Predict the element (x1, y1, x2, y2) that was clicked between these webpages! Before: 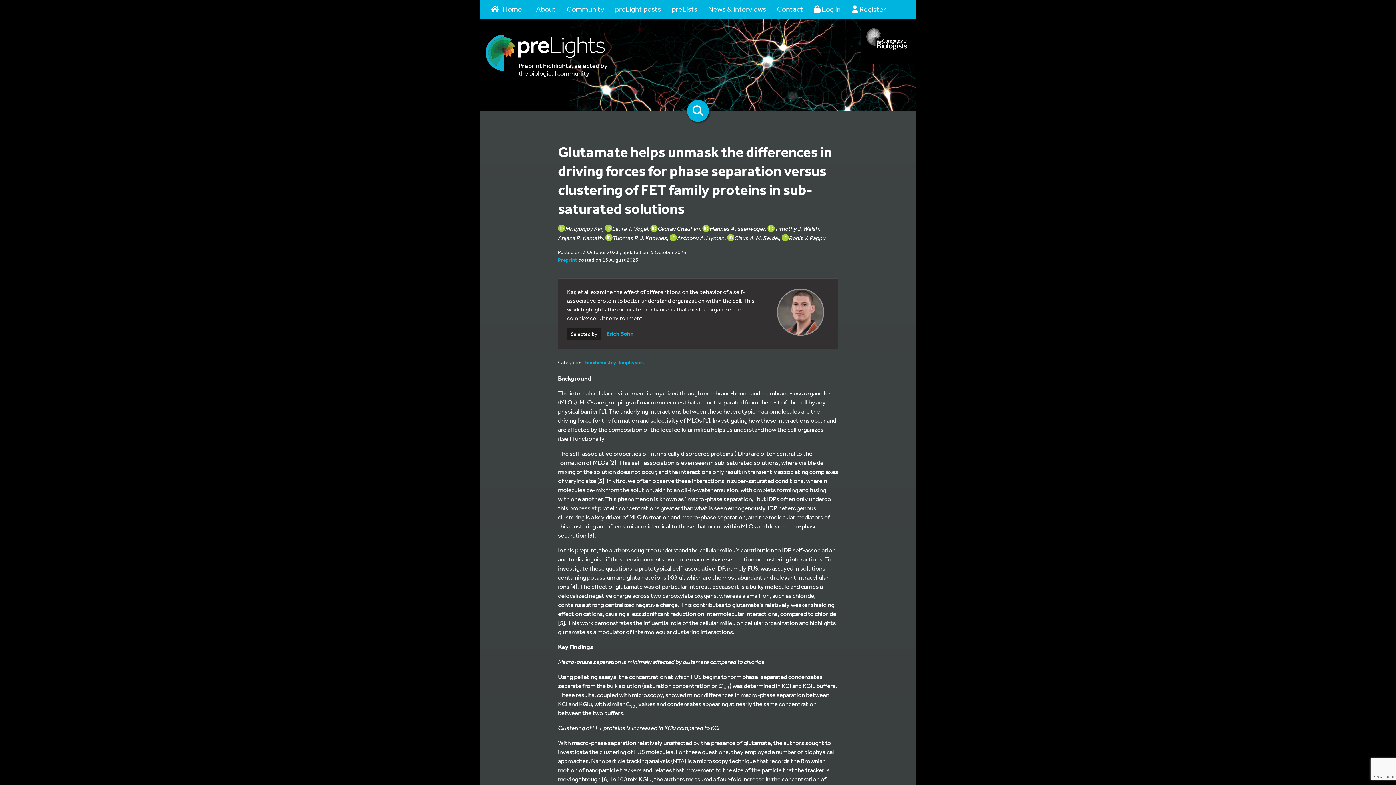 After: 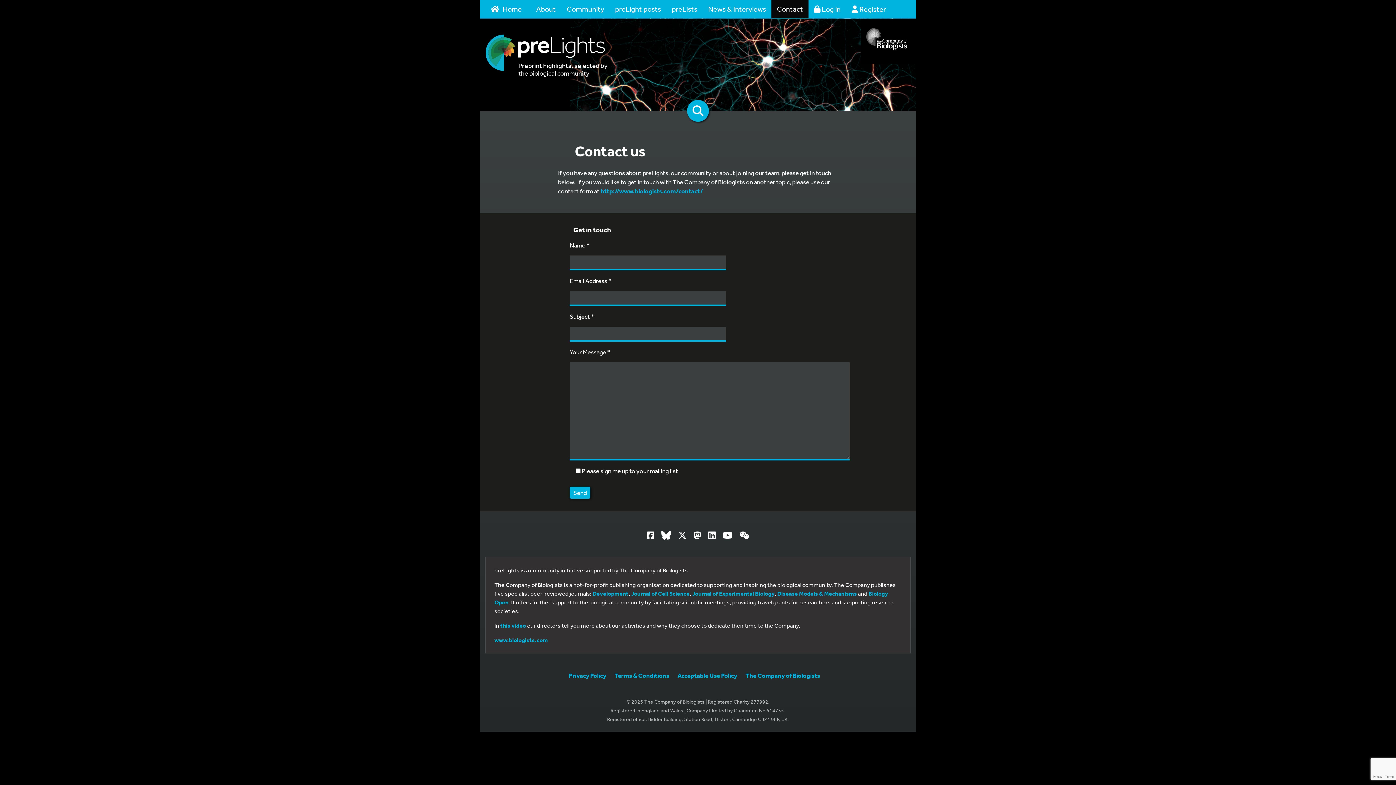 Action: label: Contact bbox: (771, 0, 808, 18)